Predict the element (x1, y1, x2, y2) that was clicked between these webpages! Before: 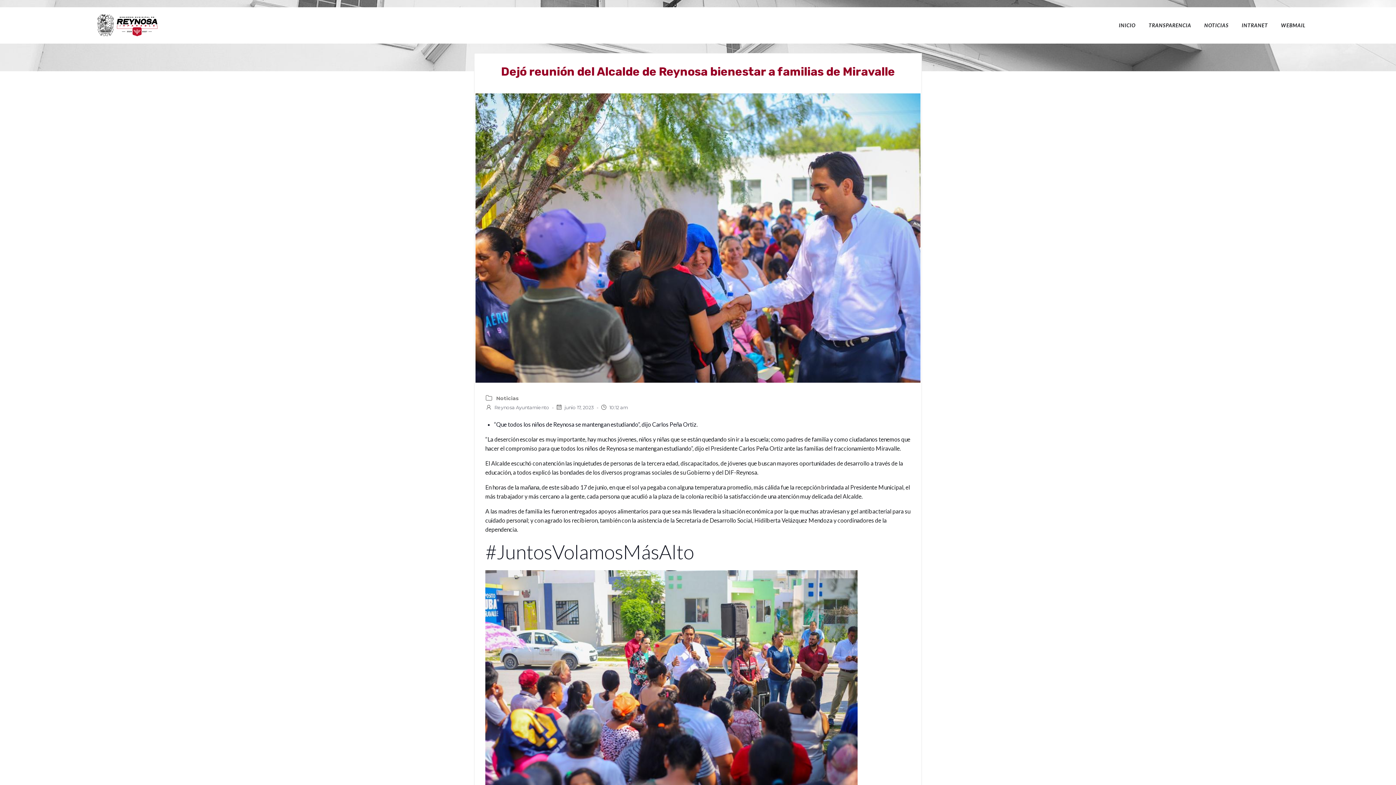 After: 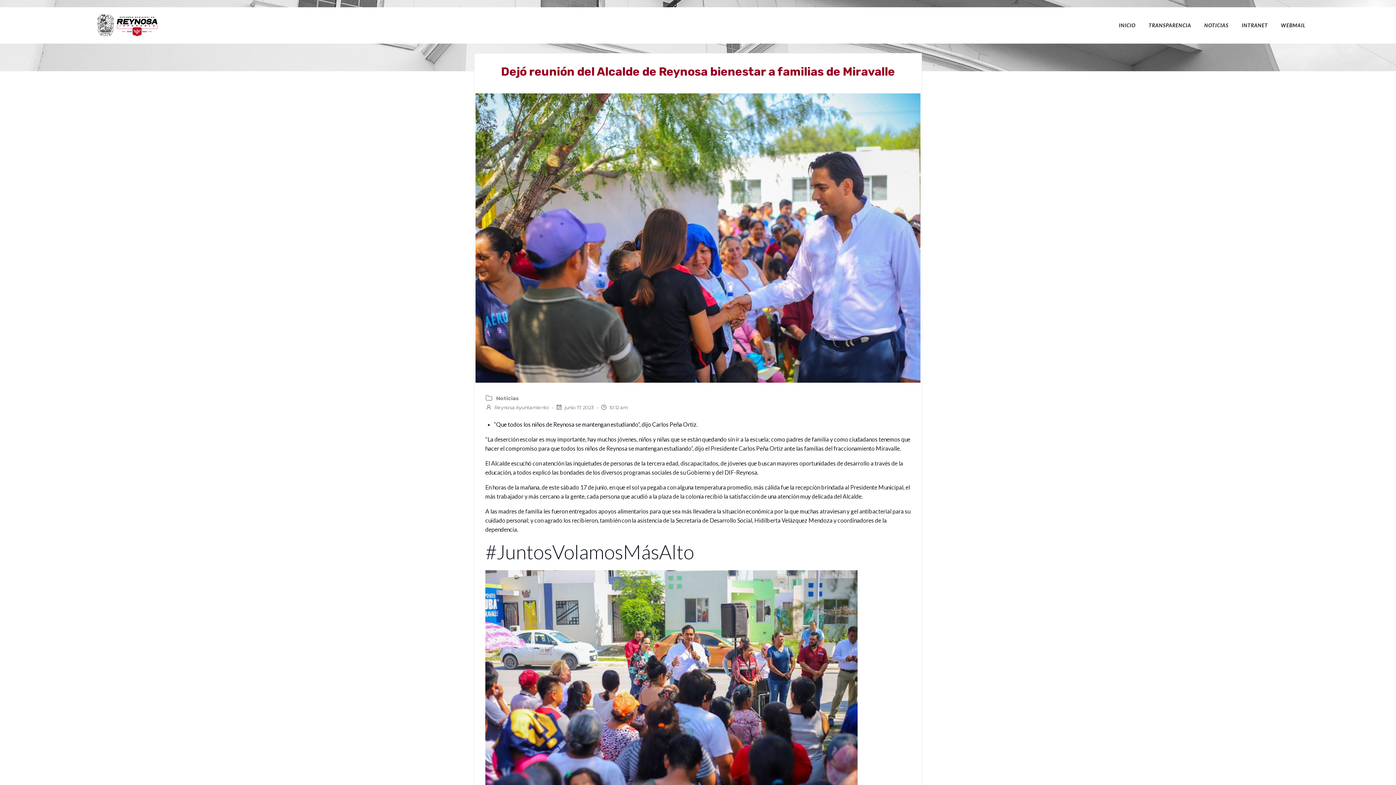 Action: label: 10:12 am bbox: (600, 404, 628, 410)